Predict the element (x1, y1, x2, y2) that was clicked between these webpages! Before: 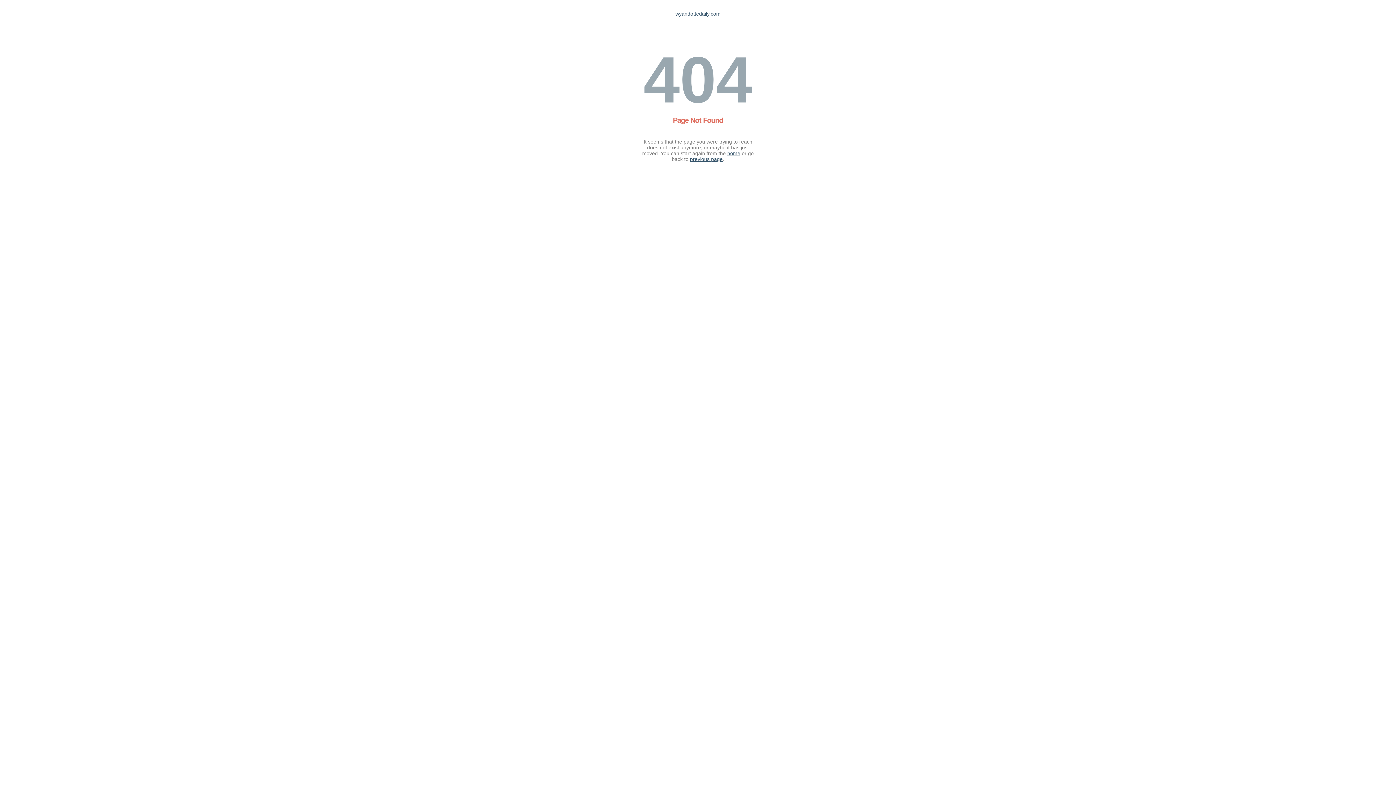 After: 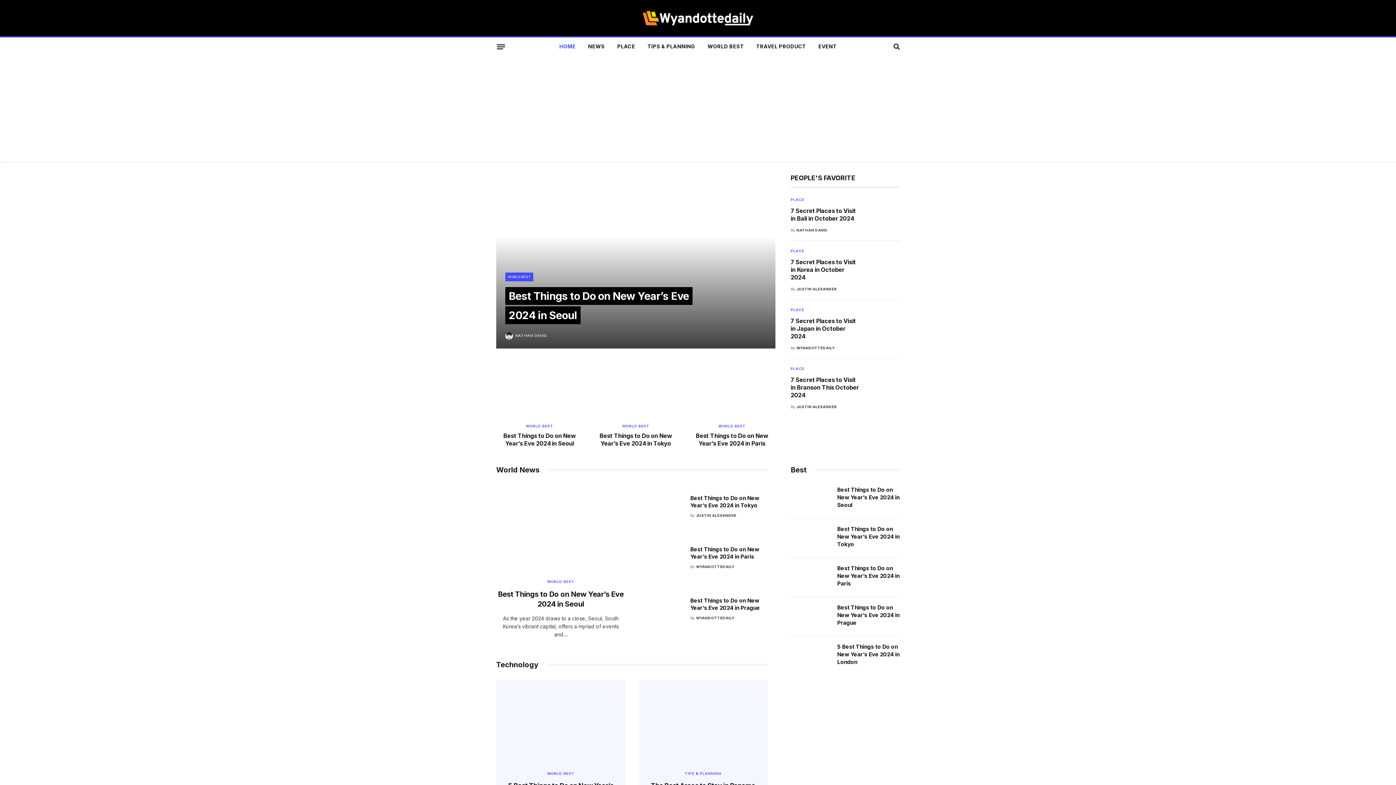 Action: bbox: (727, 150, 740, 156) label: home